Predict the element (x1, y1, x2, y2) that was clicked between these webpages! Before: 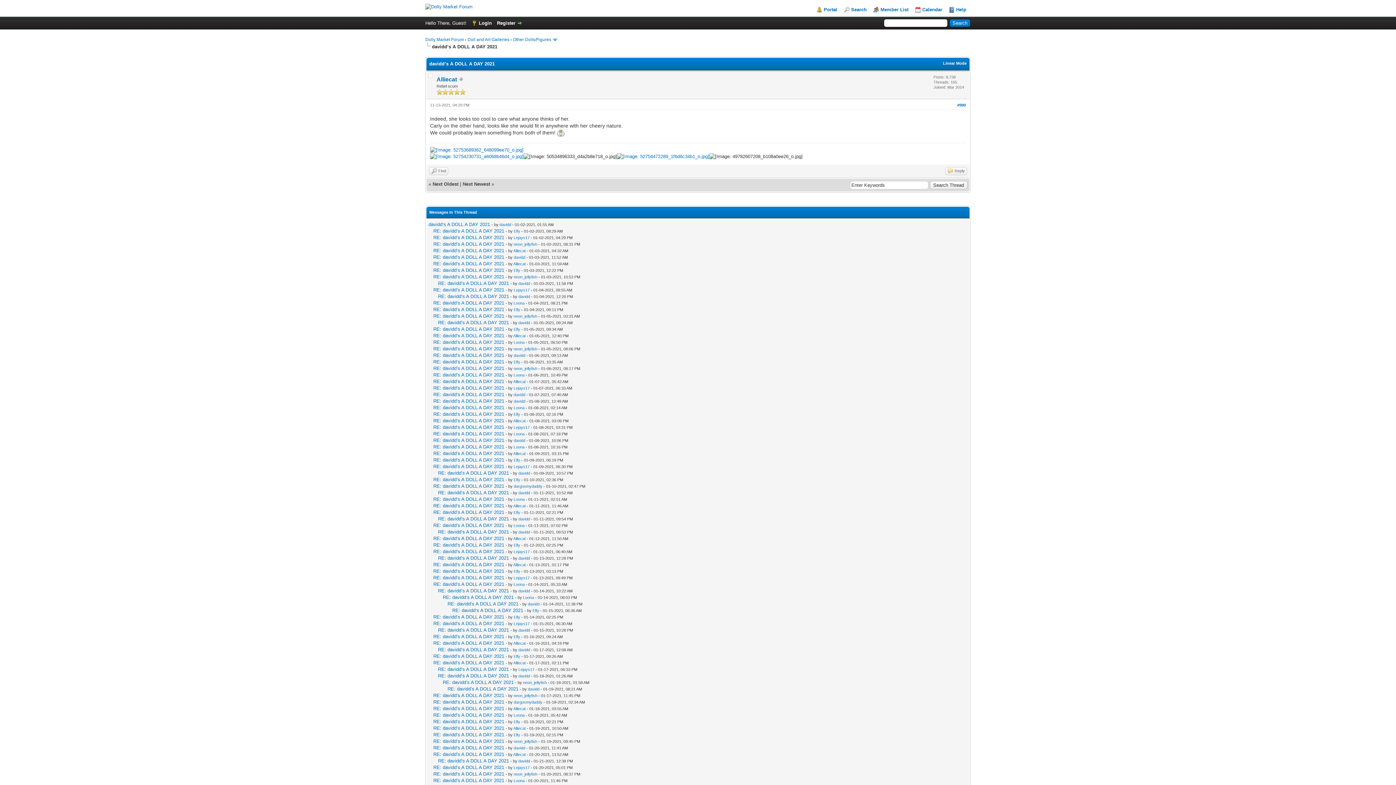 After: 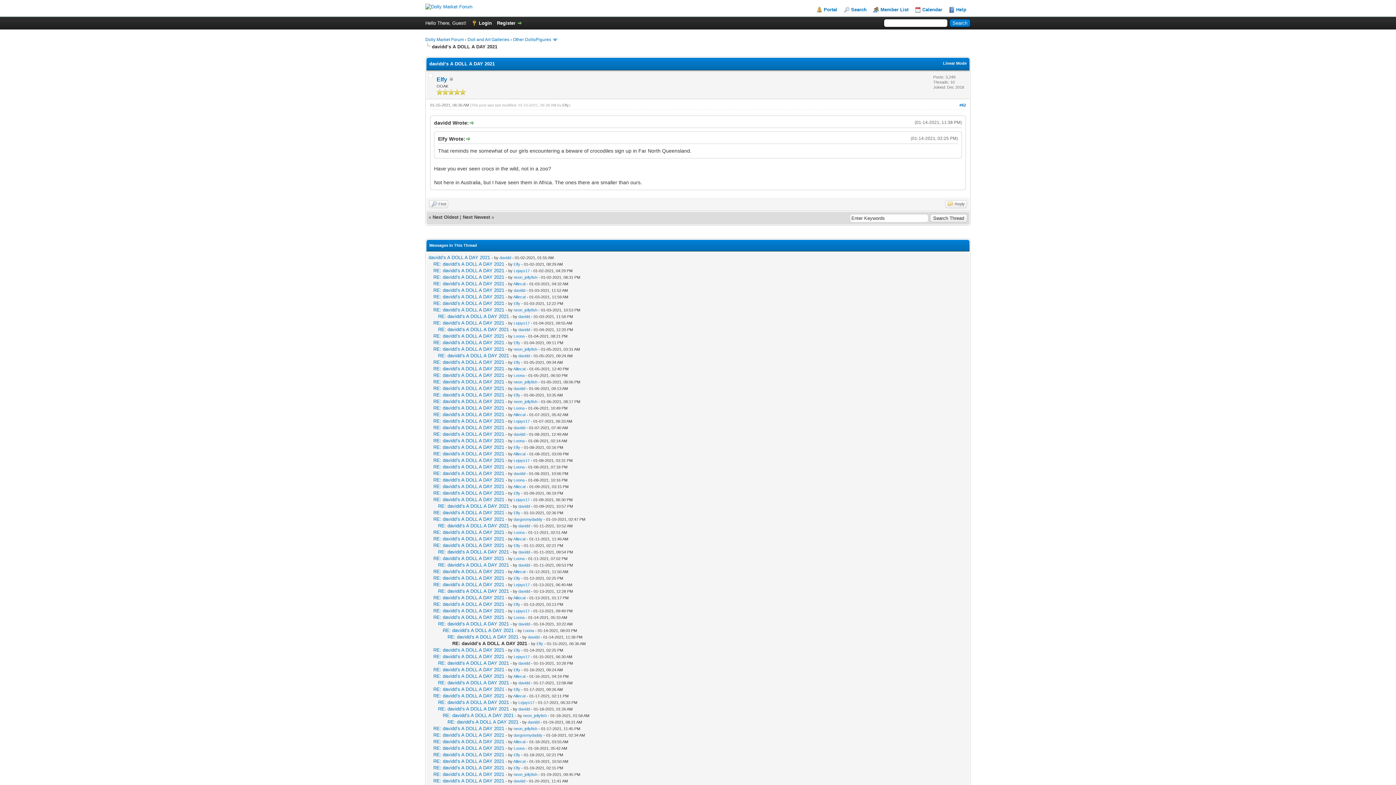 Action: bbox: (452, 607, 523, 613) label: RE: davidd’s A DOLL A DAY 2021